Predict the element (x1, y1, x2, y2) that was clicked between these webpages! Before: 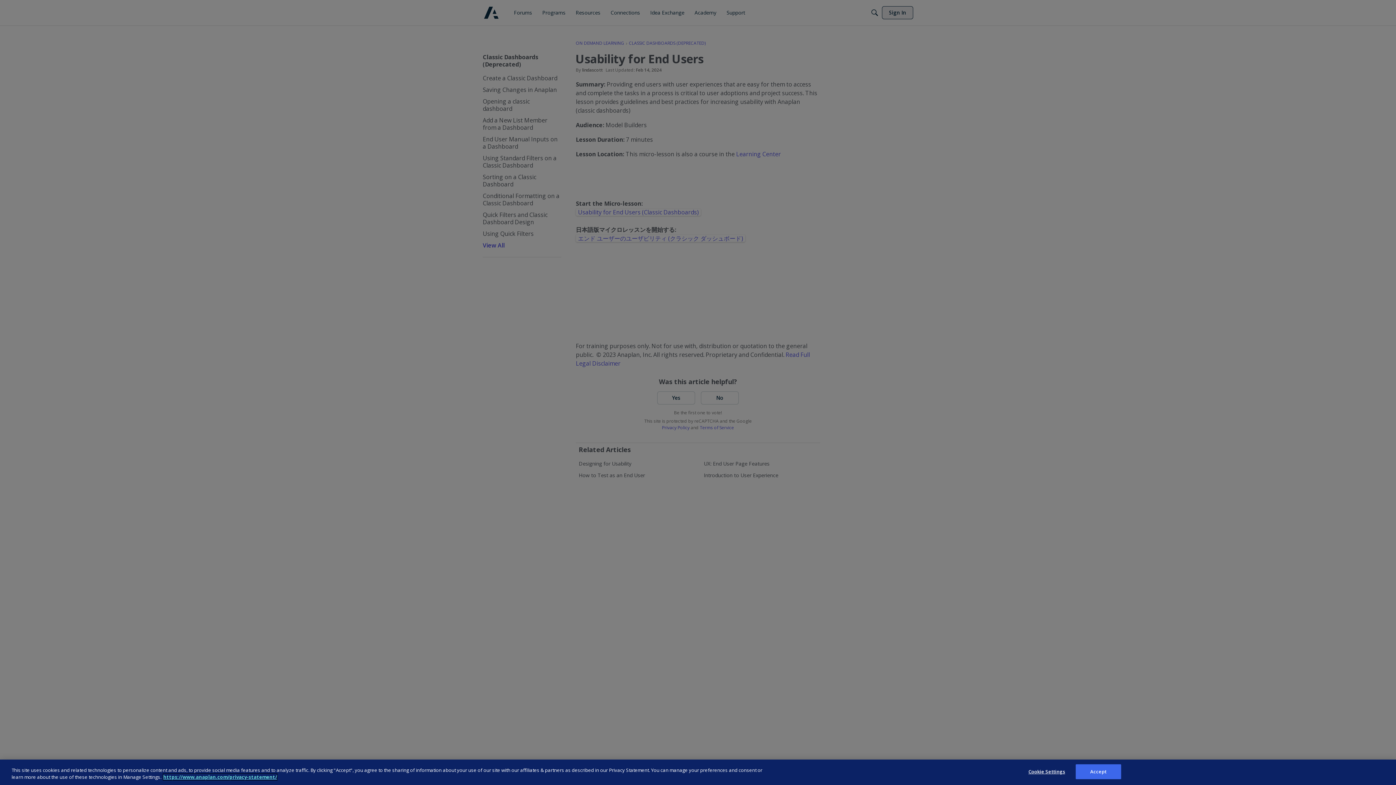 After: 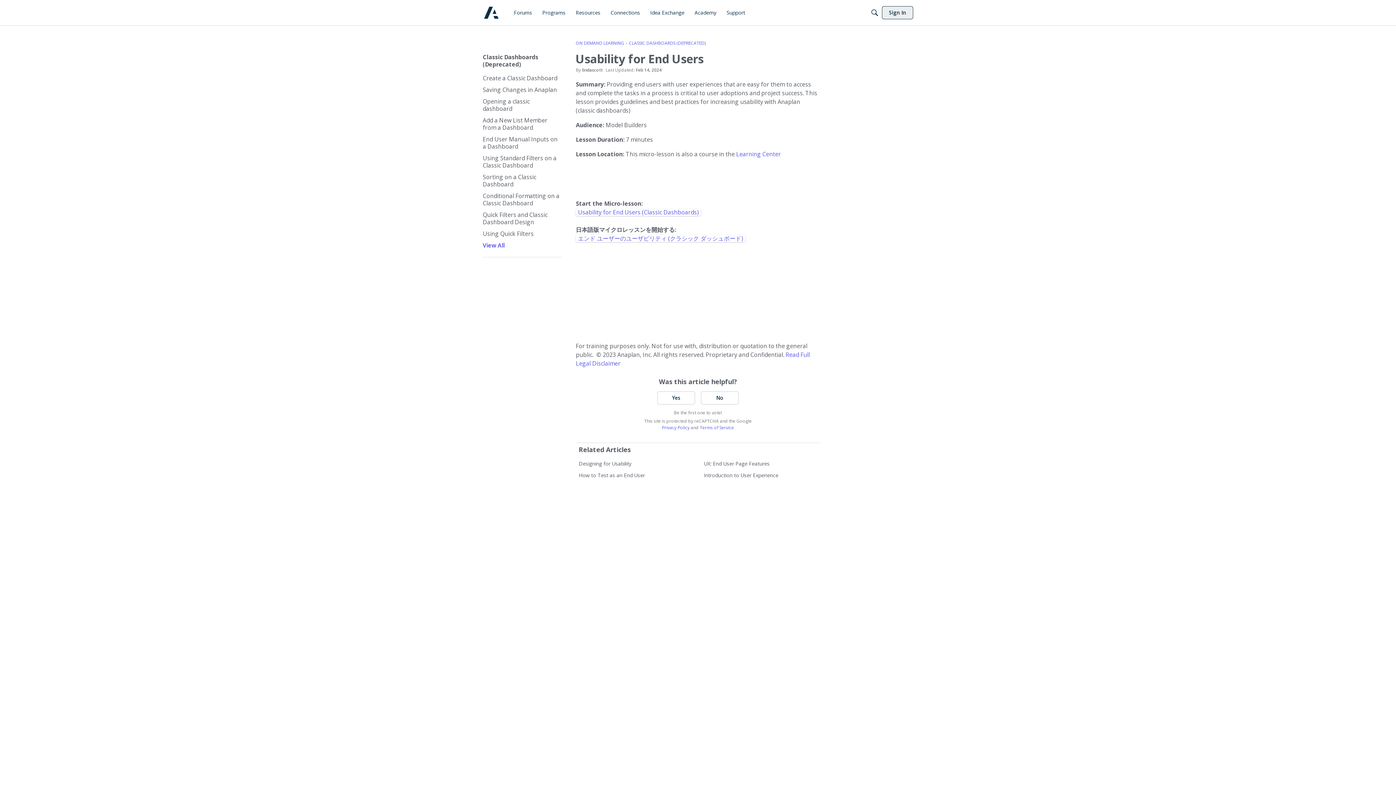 Action: bbox: (1075, 764, 1121, 779) label: Accept